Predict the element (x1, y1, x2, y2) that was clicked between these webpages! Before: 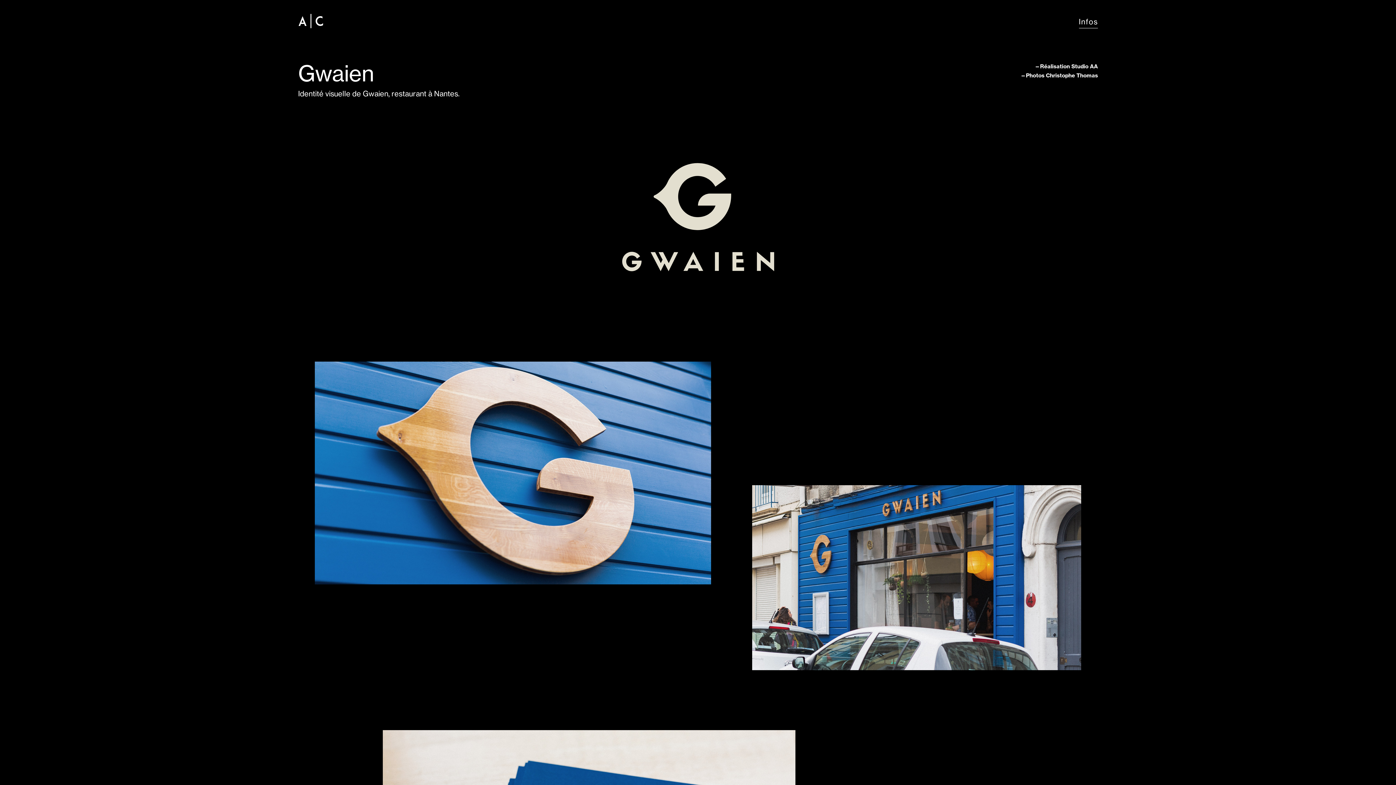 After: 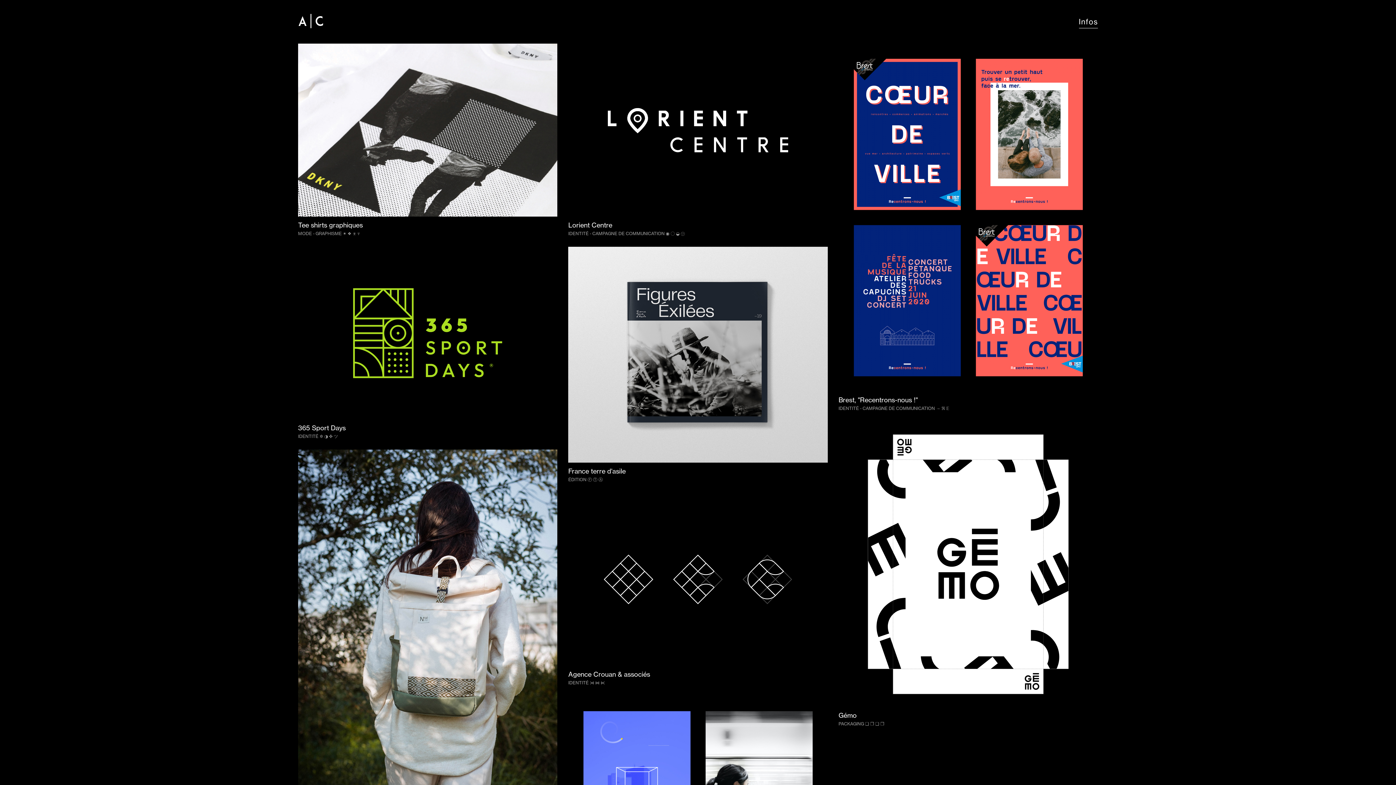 Action: bbox: (298, 13, 323, 30)